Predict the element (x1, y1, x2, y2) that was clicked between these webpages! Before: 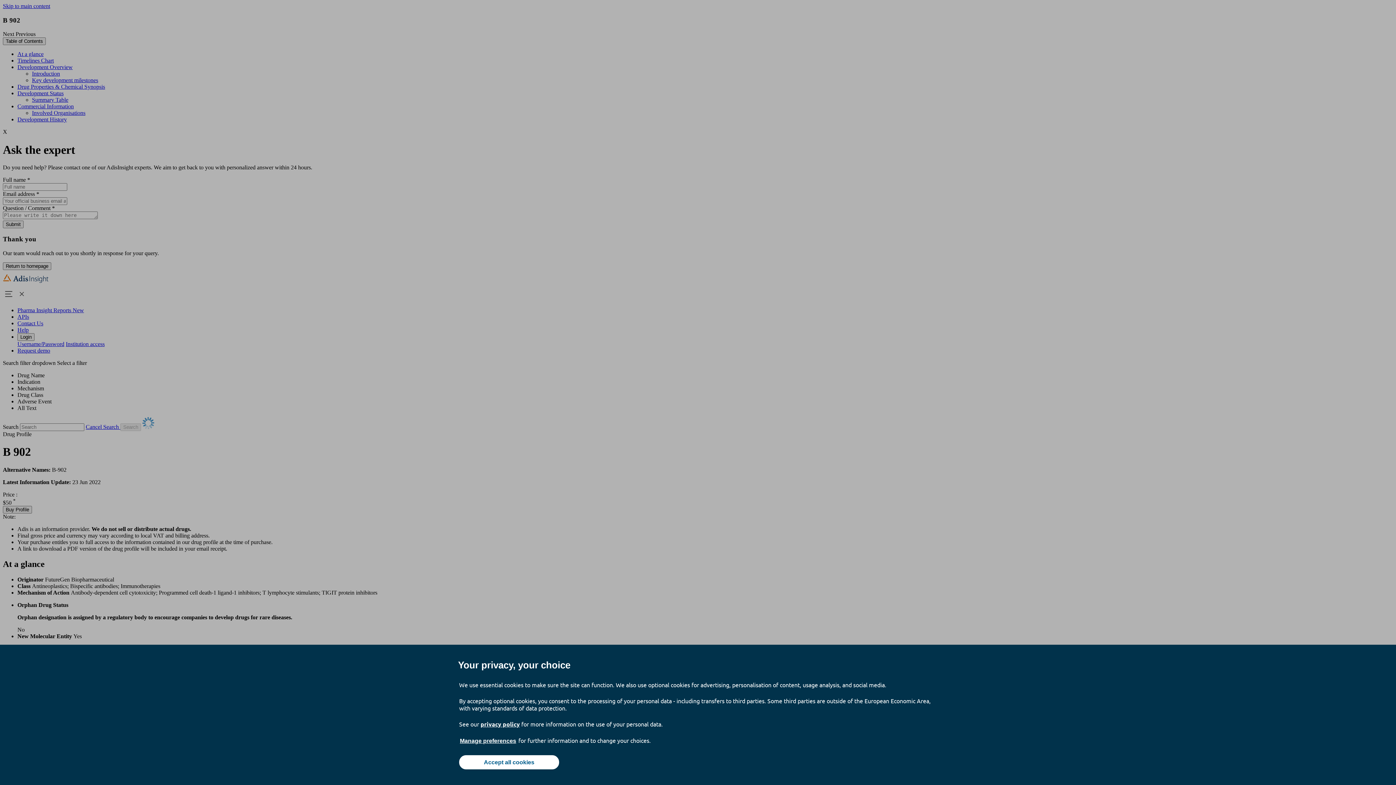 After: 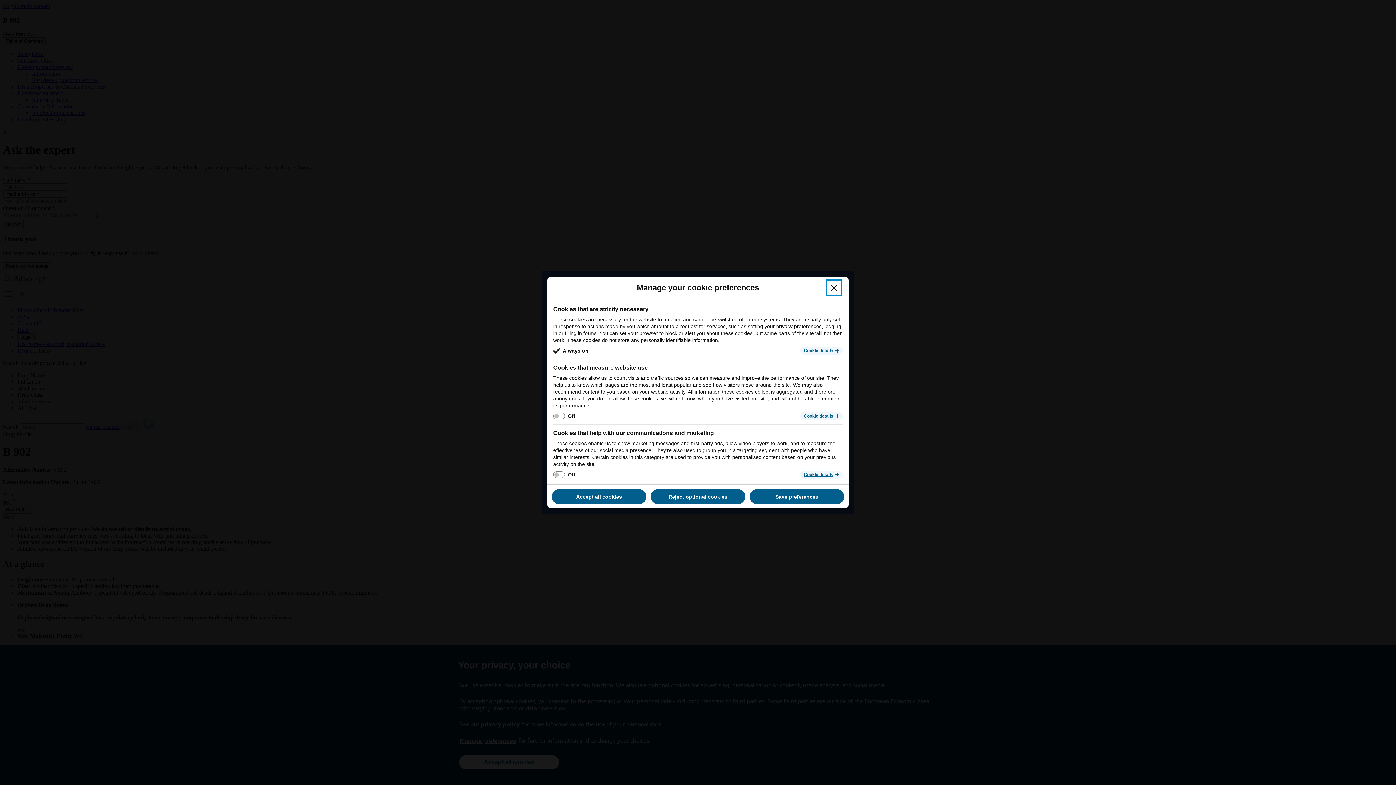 Action: bbox: (459, 737, 517, 745) label: Manage preferences